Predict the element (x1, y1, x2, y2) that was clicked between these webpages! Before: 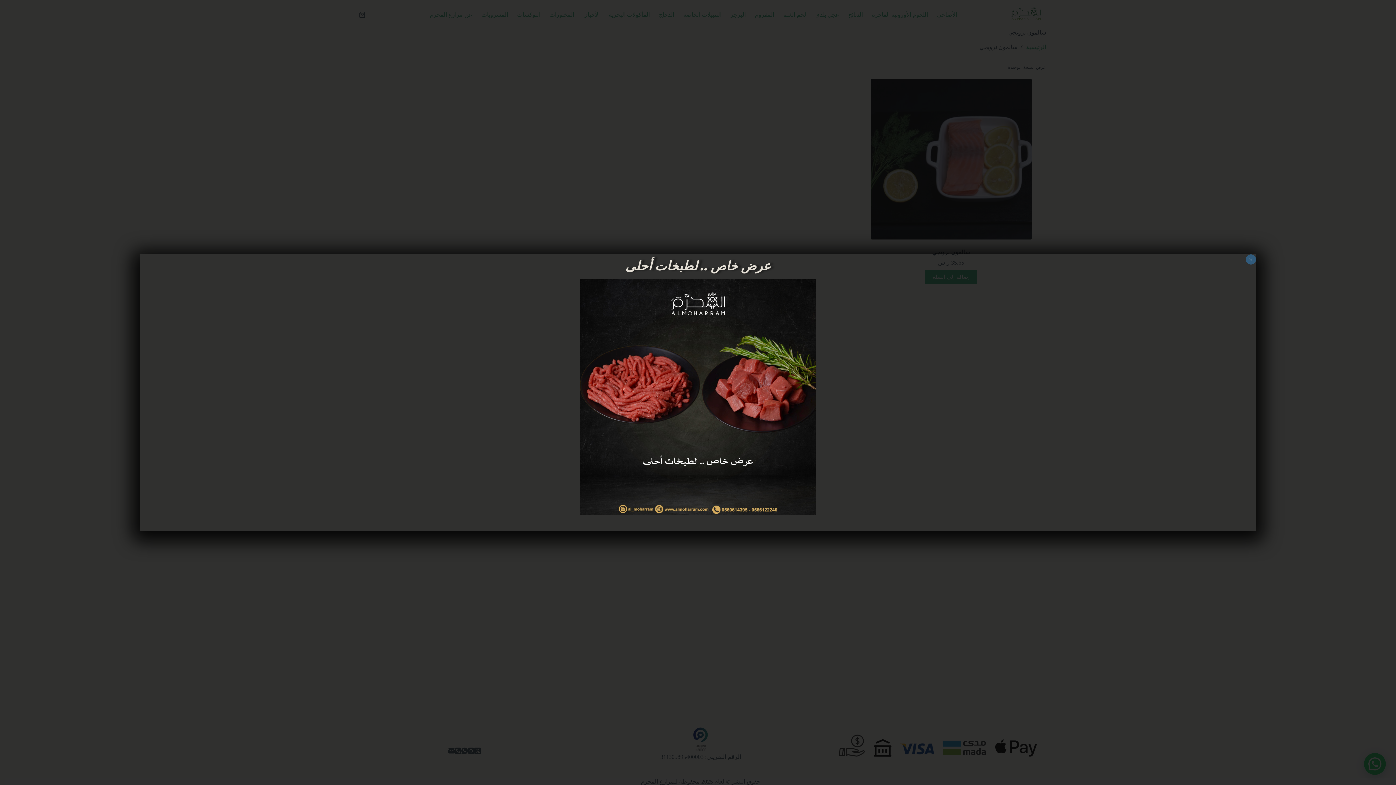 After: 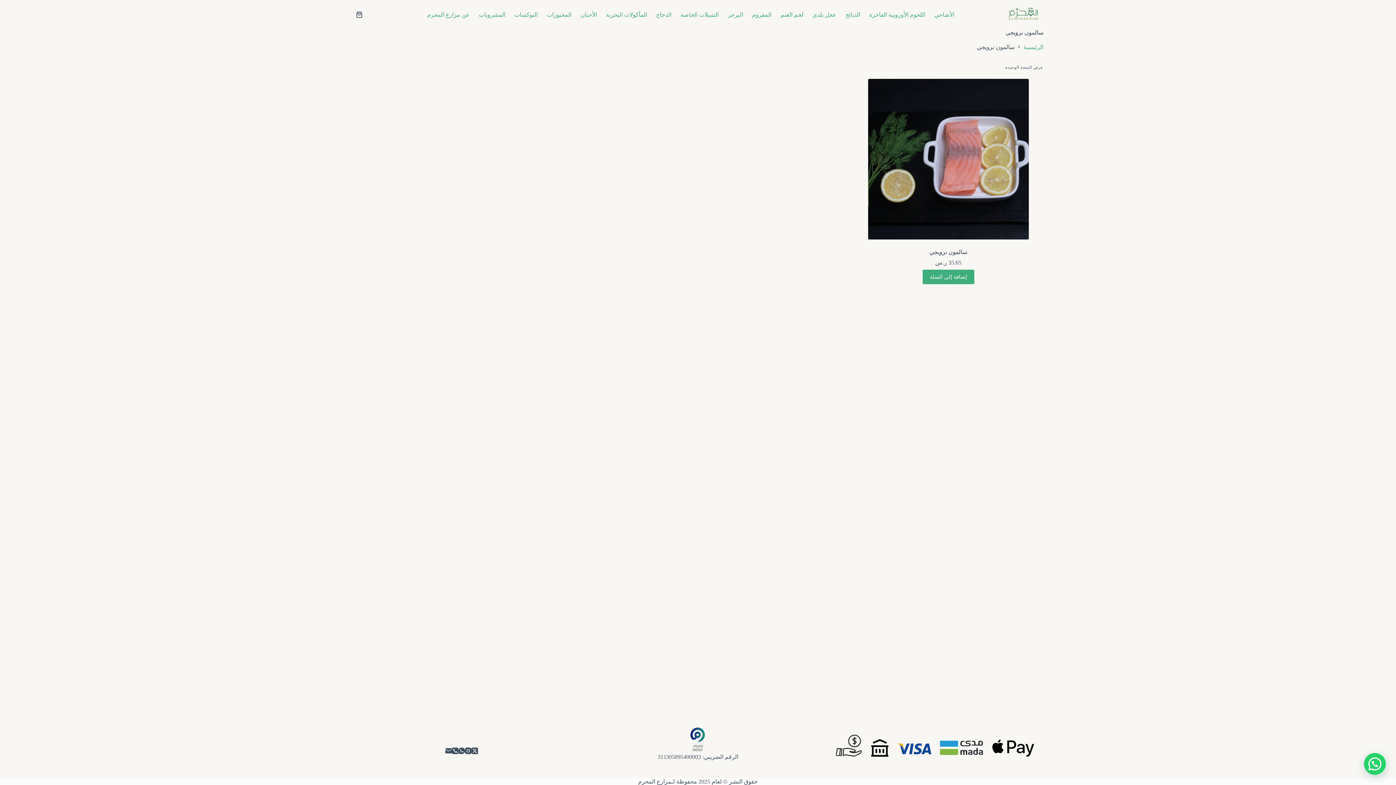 Action: bbox: (1246, 254, 1256, 264) label: Close